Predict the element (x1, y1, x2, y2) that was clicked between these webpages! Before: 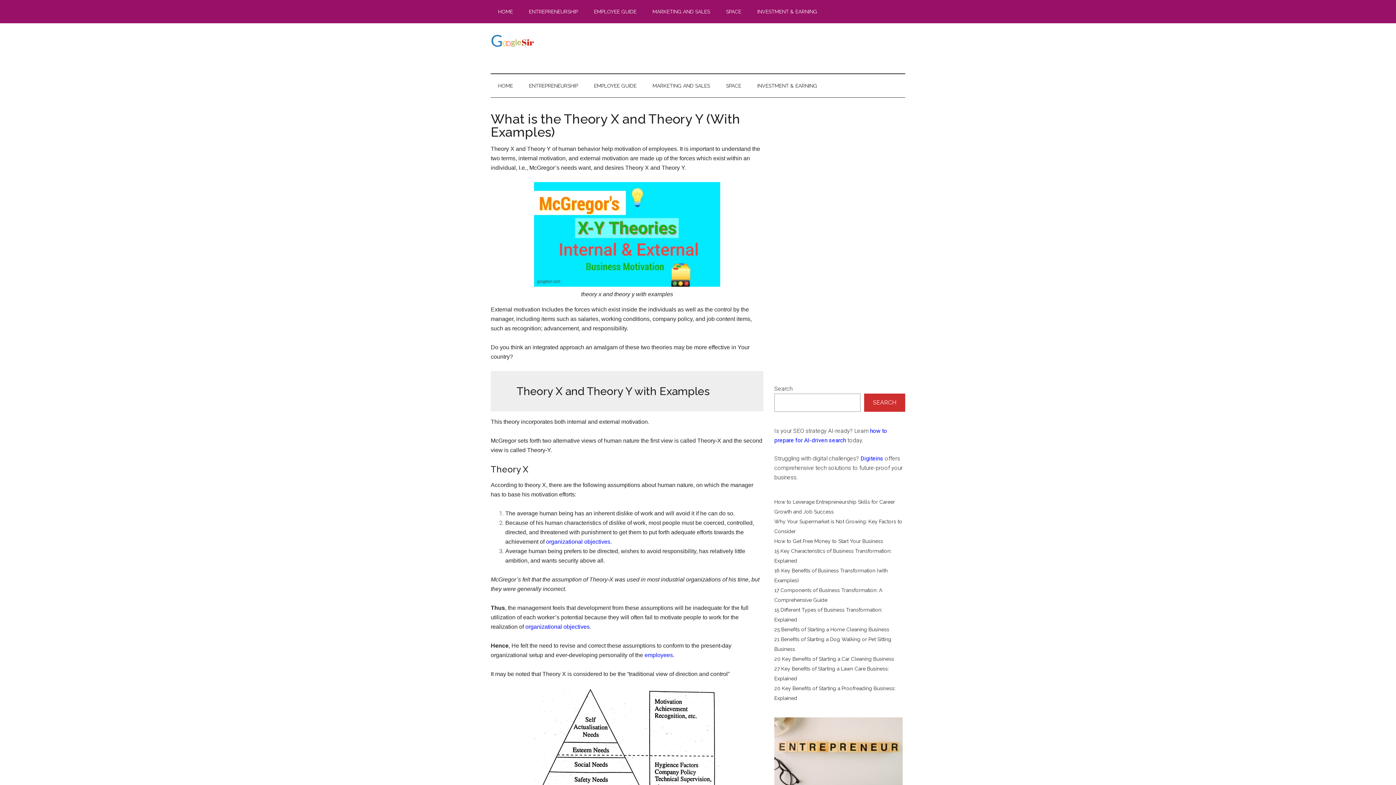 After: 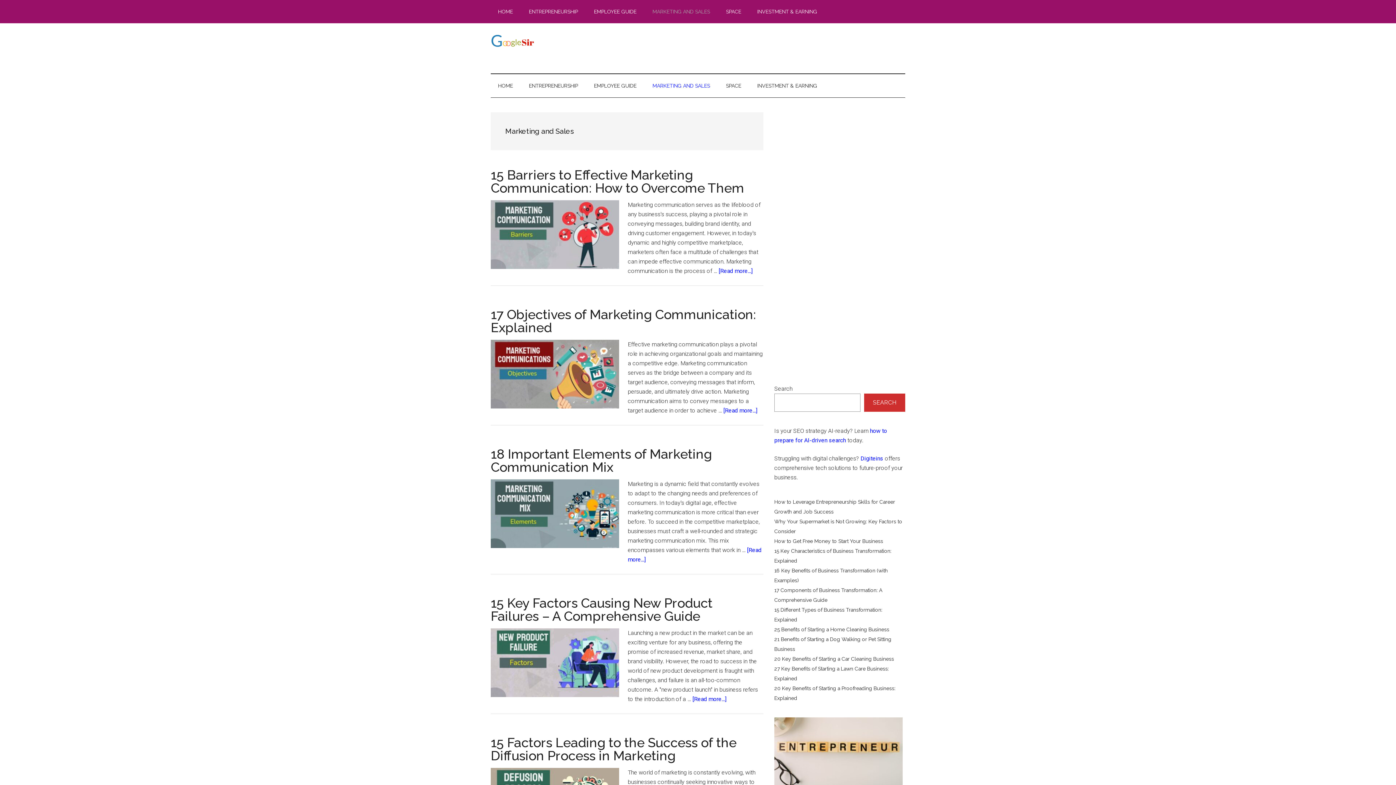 Action: bbox: (645, 0, 717, 23) label: MARKETING AND SALES